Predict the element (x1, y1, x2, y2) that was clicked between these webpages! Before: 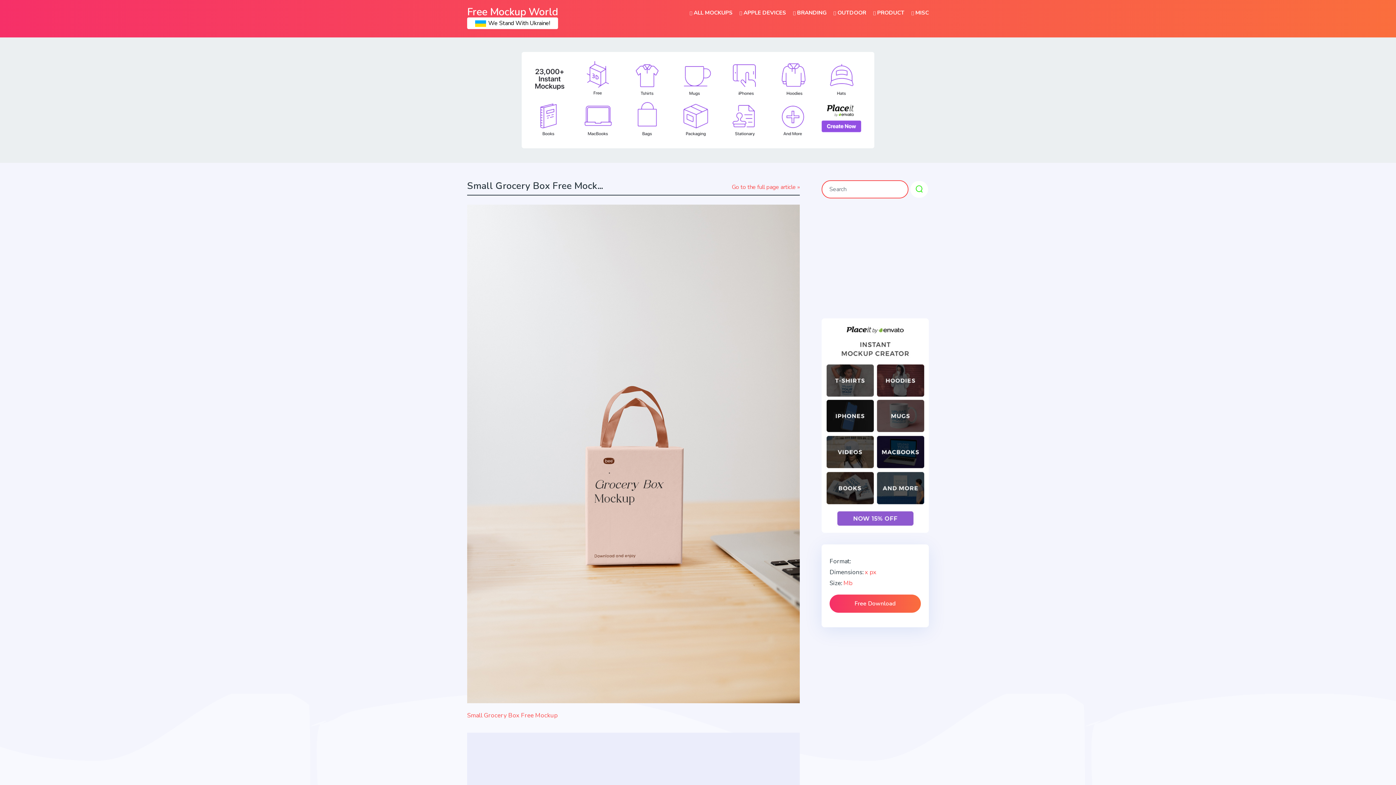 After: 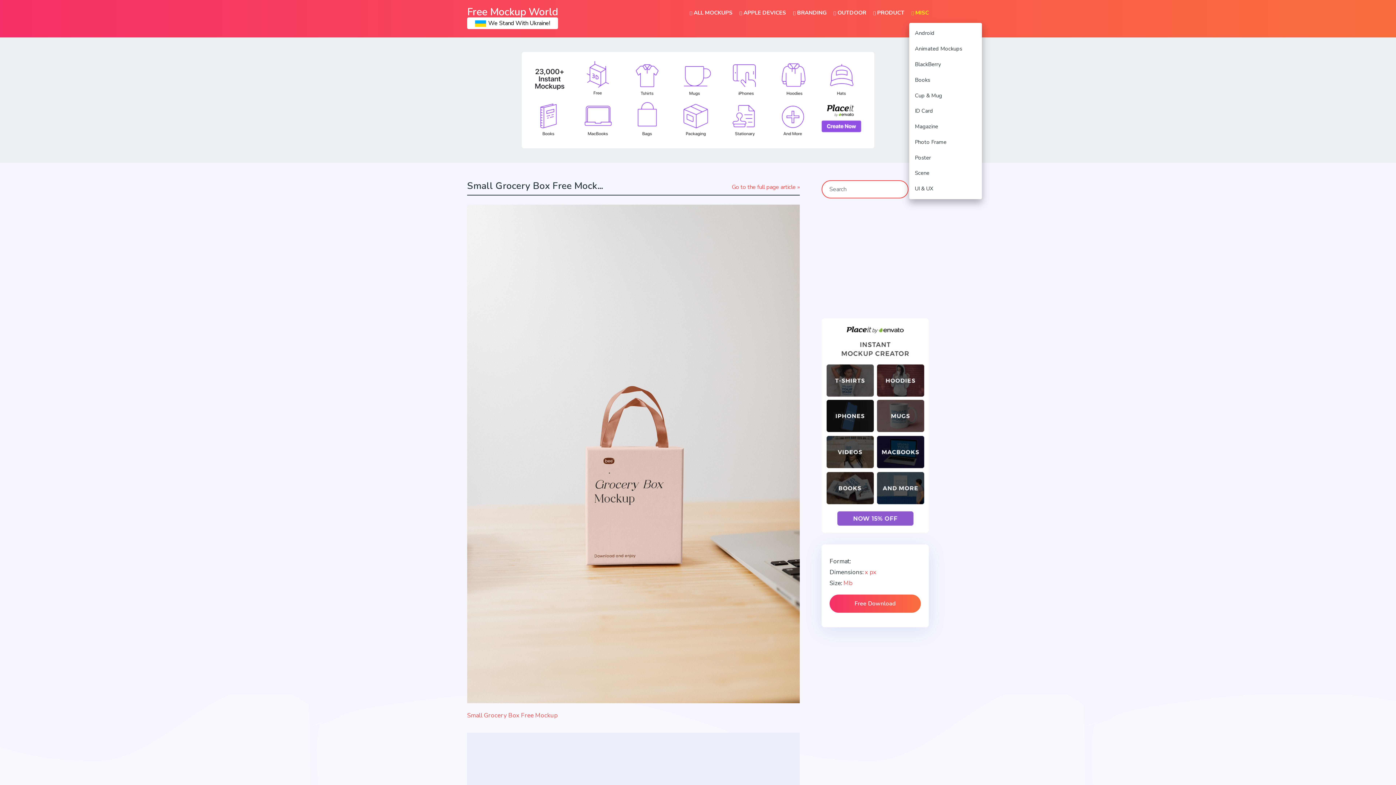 Action: label: MISC bbox: (911, 2, 929, 22)